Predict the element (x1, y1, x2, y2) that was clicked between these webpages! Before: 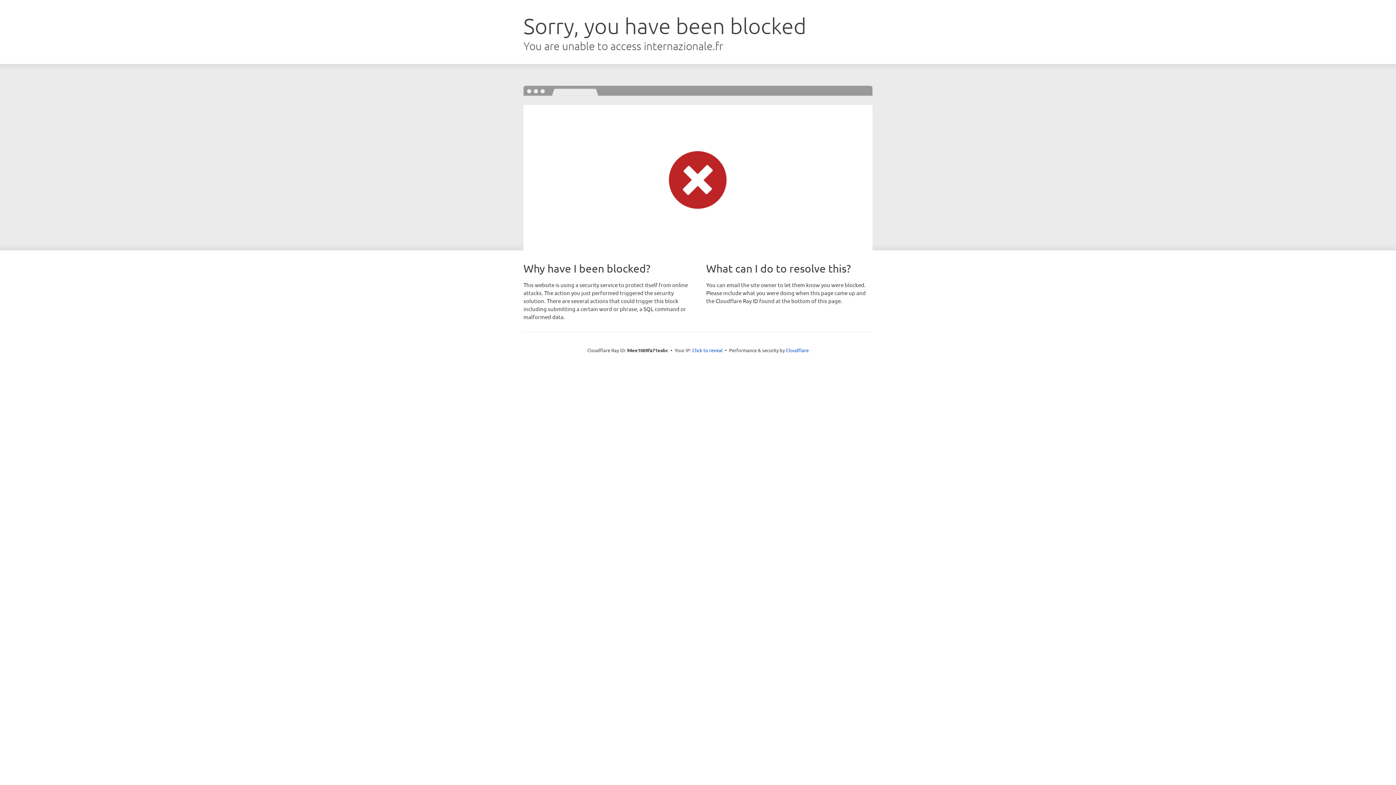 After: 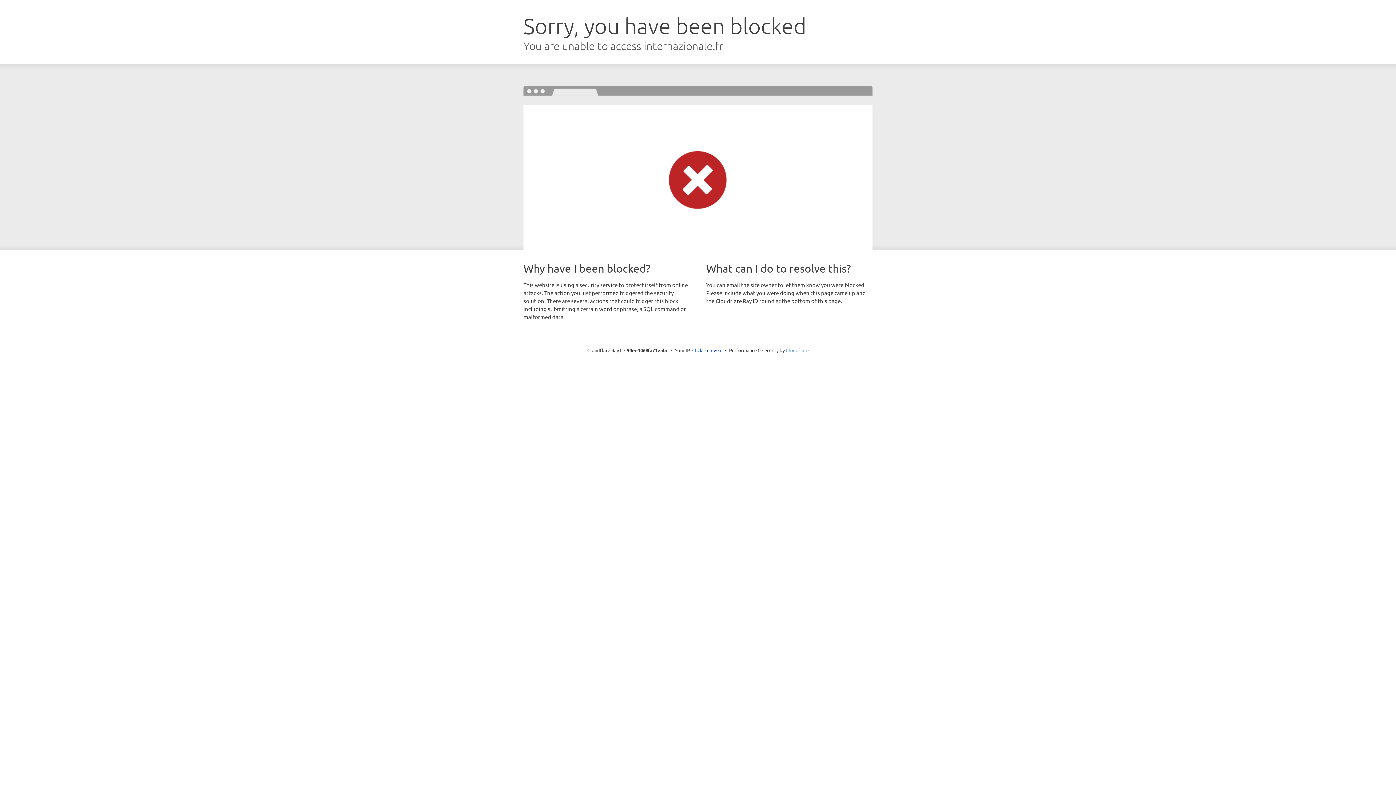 Action: label: Cloudflare bbox: (786, 347, 808, 353)